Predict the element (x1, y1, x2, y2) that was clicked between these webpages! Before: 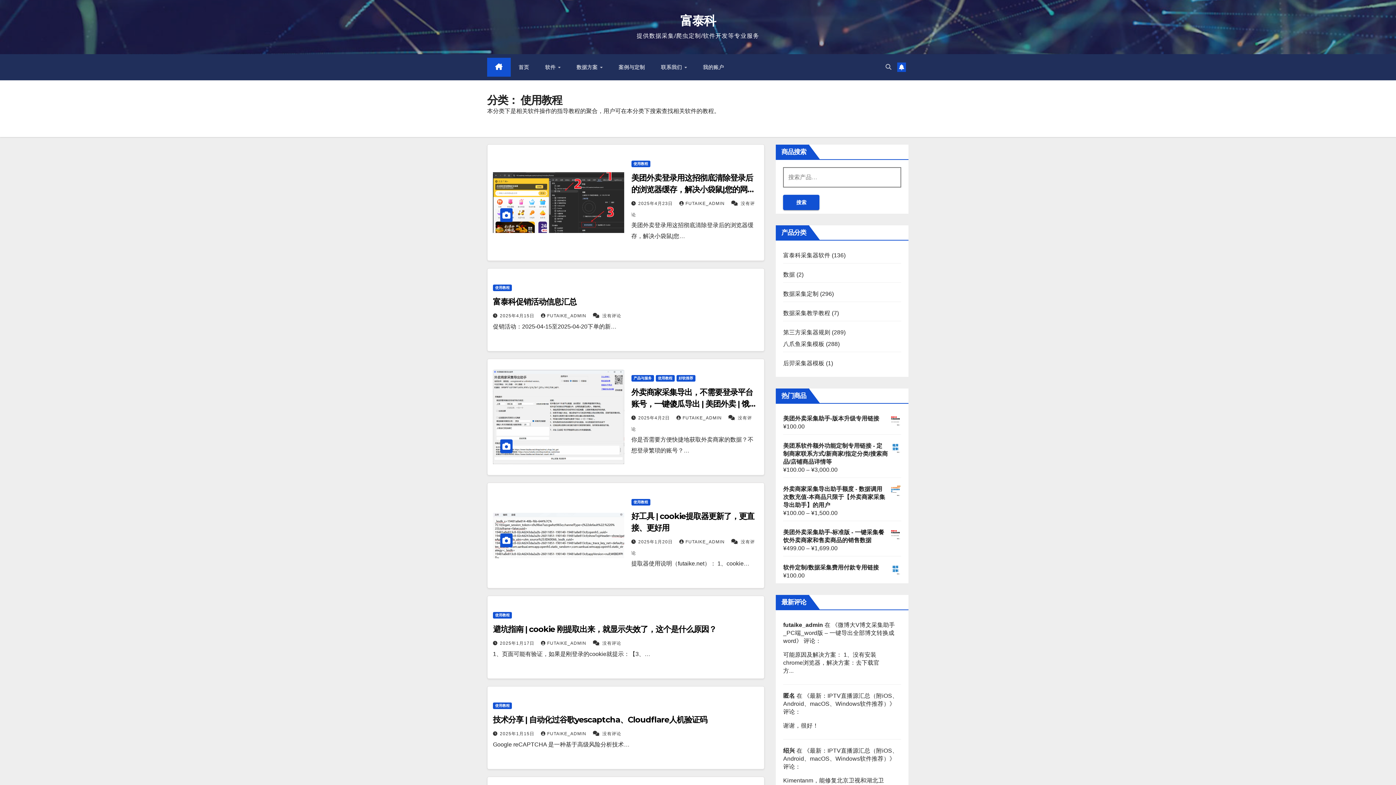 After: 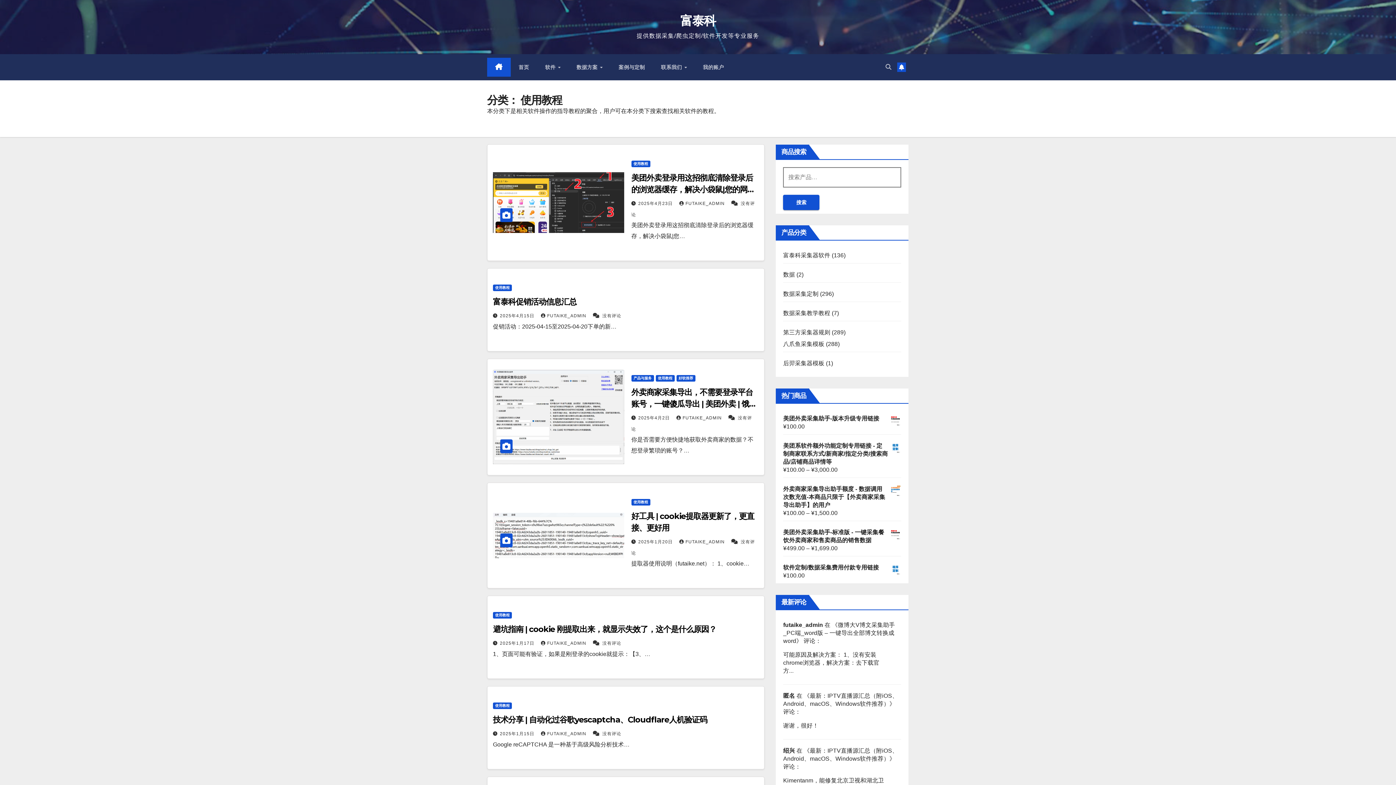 Action: bbox: (655, 375, 674, 381) label: 使用教程